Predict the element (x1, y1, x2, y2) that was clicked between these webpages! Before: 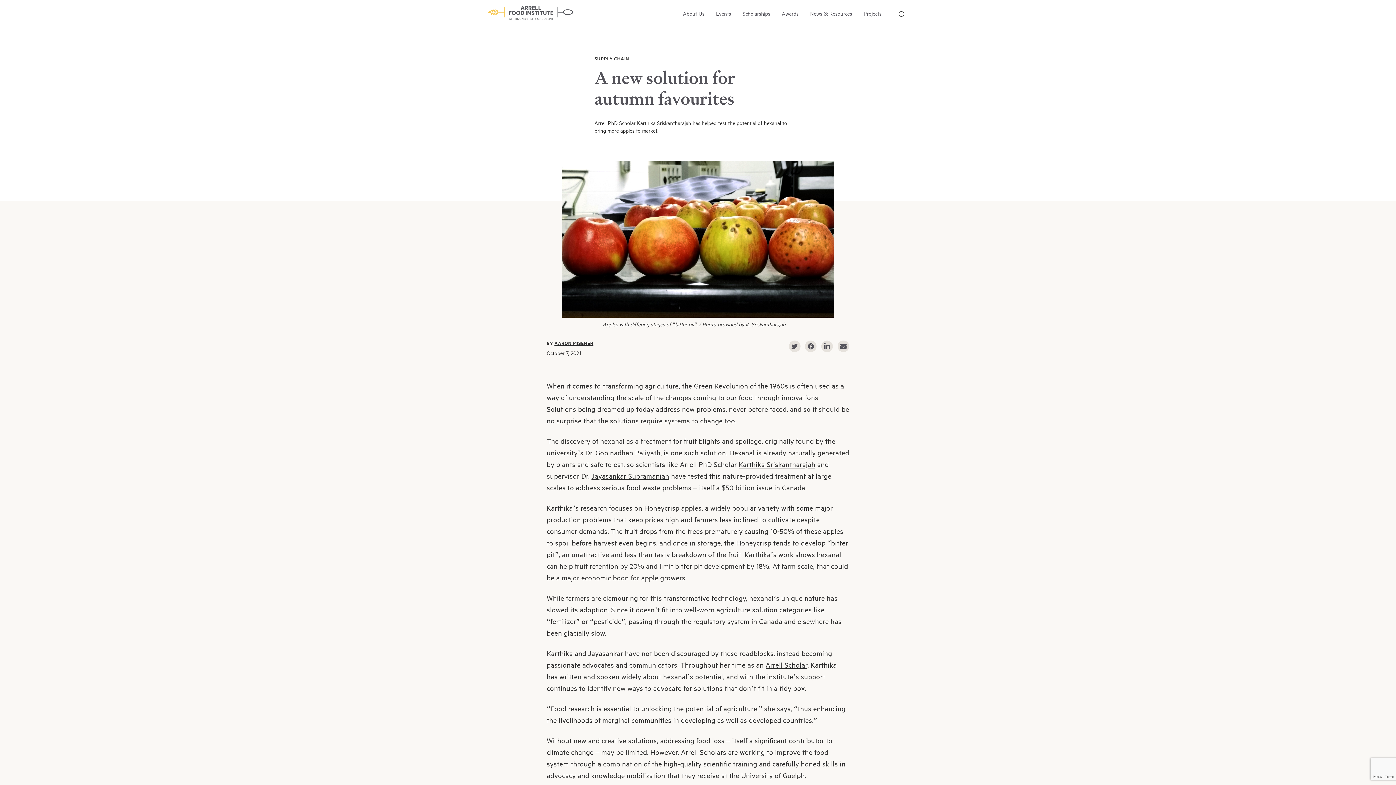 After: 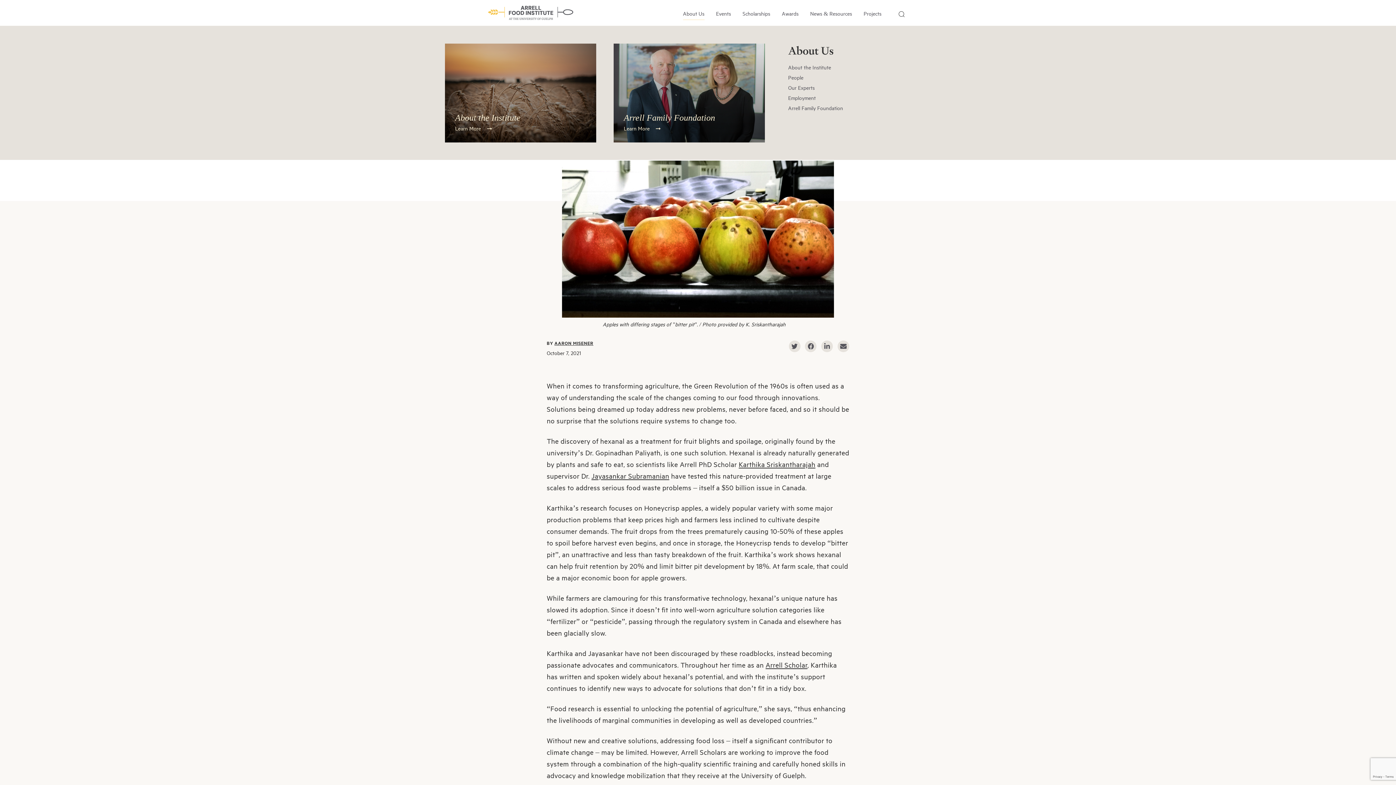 Action: label: About Us bbox: (683, 10, 704, 16)